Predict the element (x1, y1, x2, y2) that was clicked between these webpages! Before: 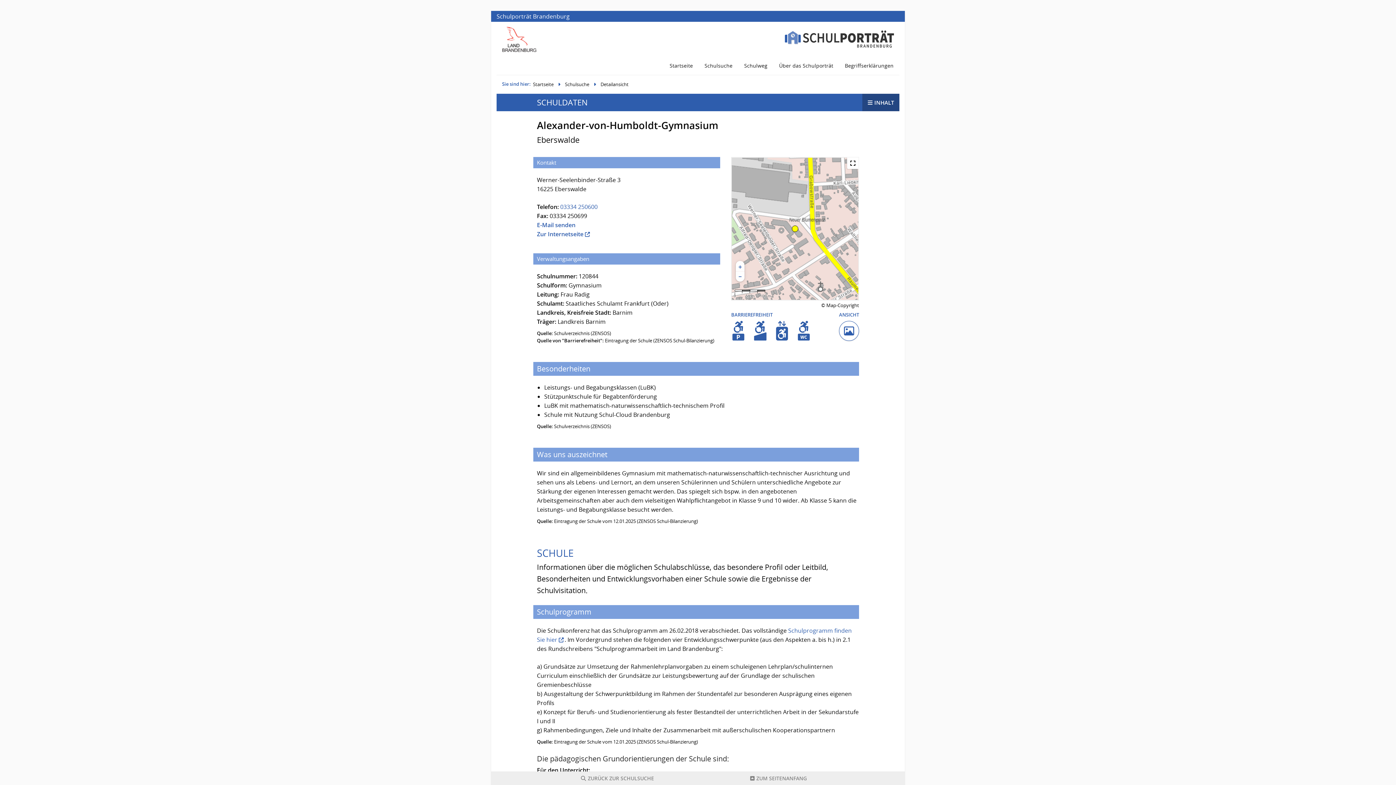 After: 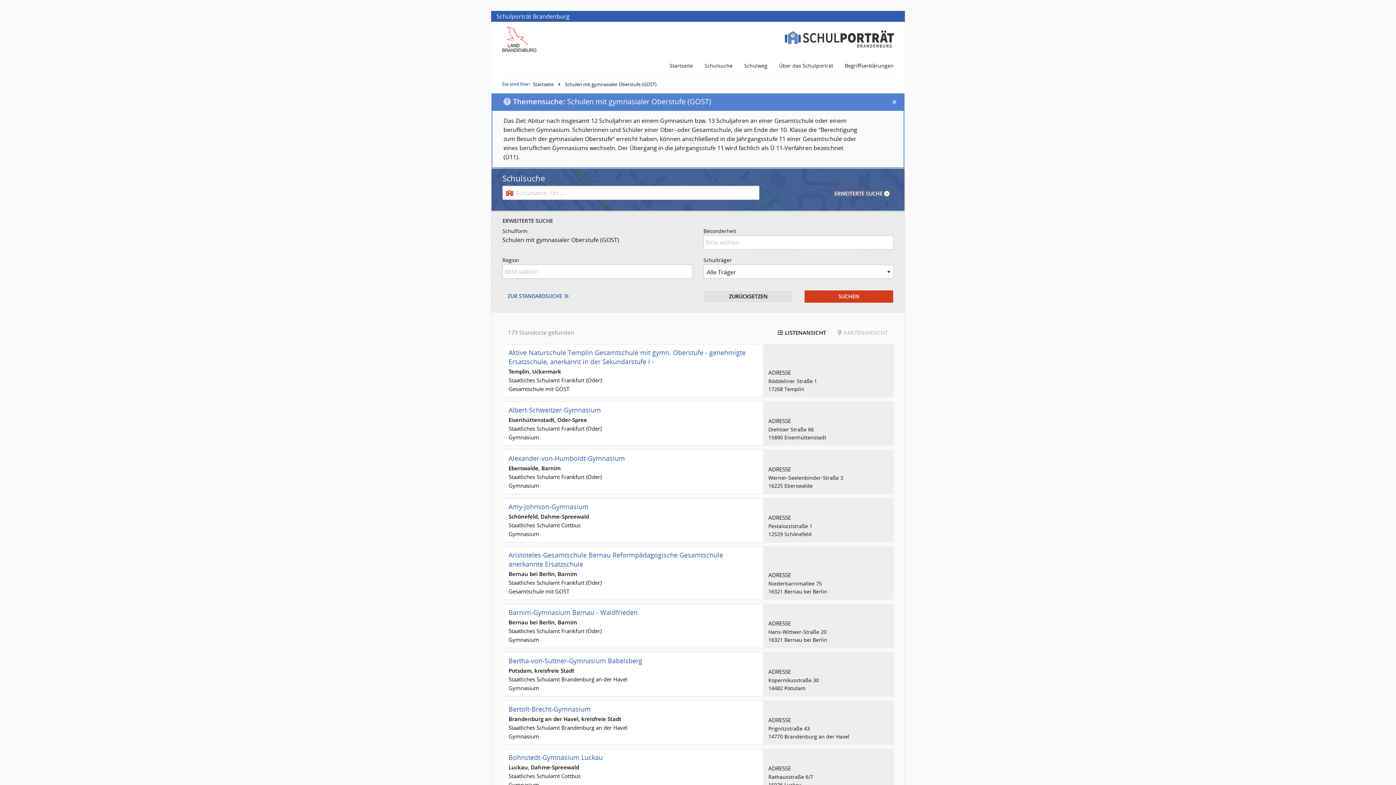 Action: bbox: (577, 772, 657, 785) label: ZURÜCK ZUR SCHULSUCHE